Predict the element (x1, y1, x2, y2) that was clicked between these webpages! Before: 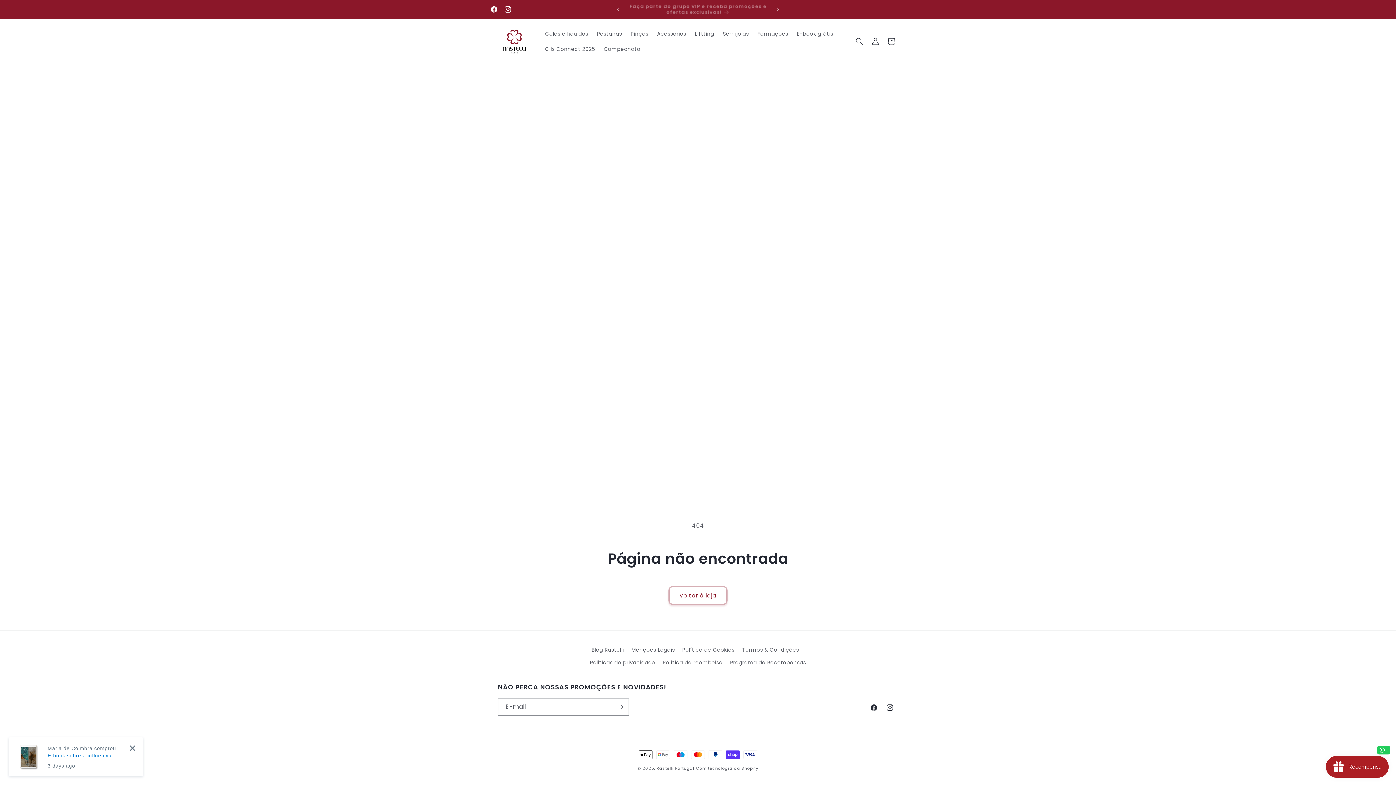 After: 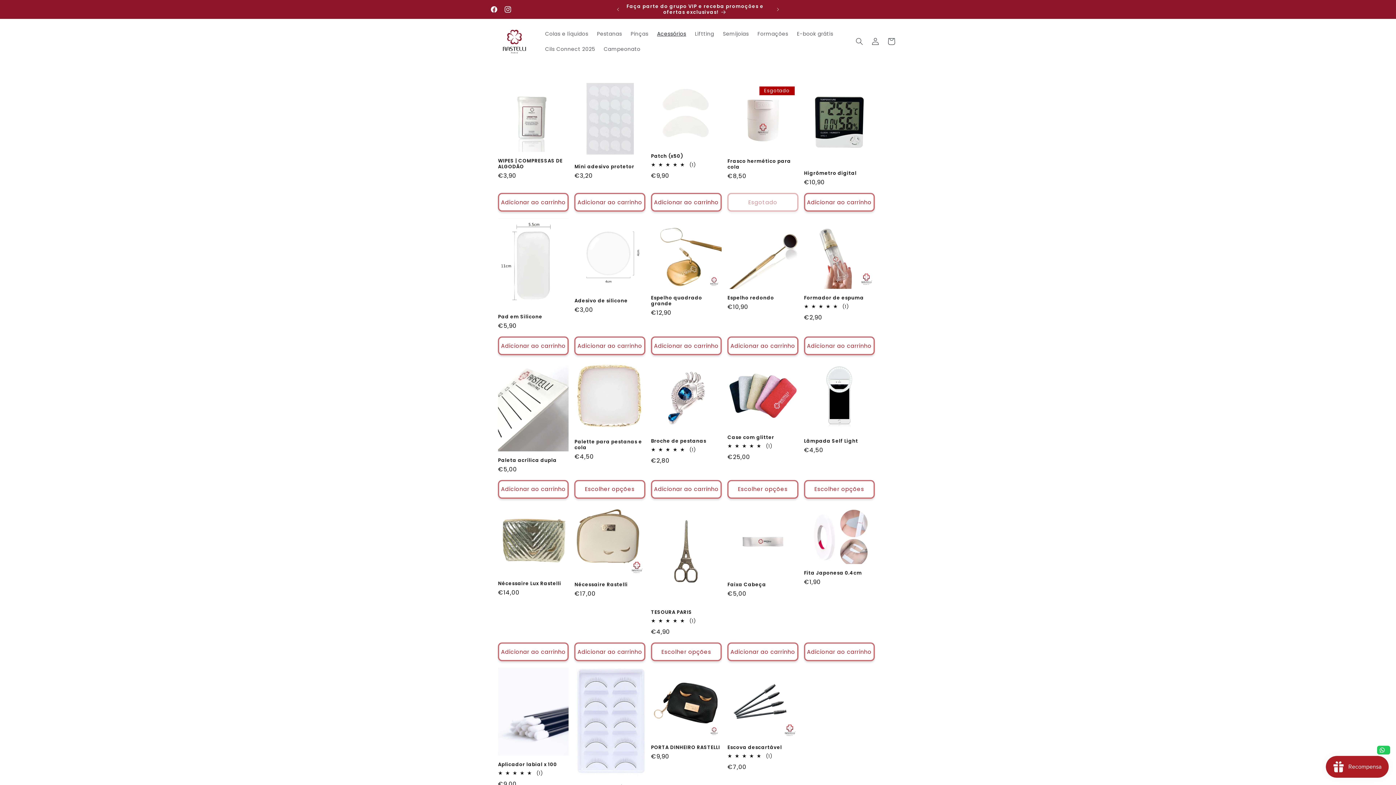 Action: bbox: (652, 26, 690, 41) label: Acessórios